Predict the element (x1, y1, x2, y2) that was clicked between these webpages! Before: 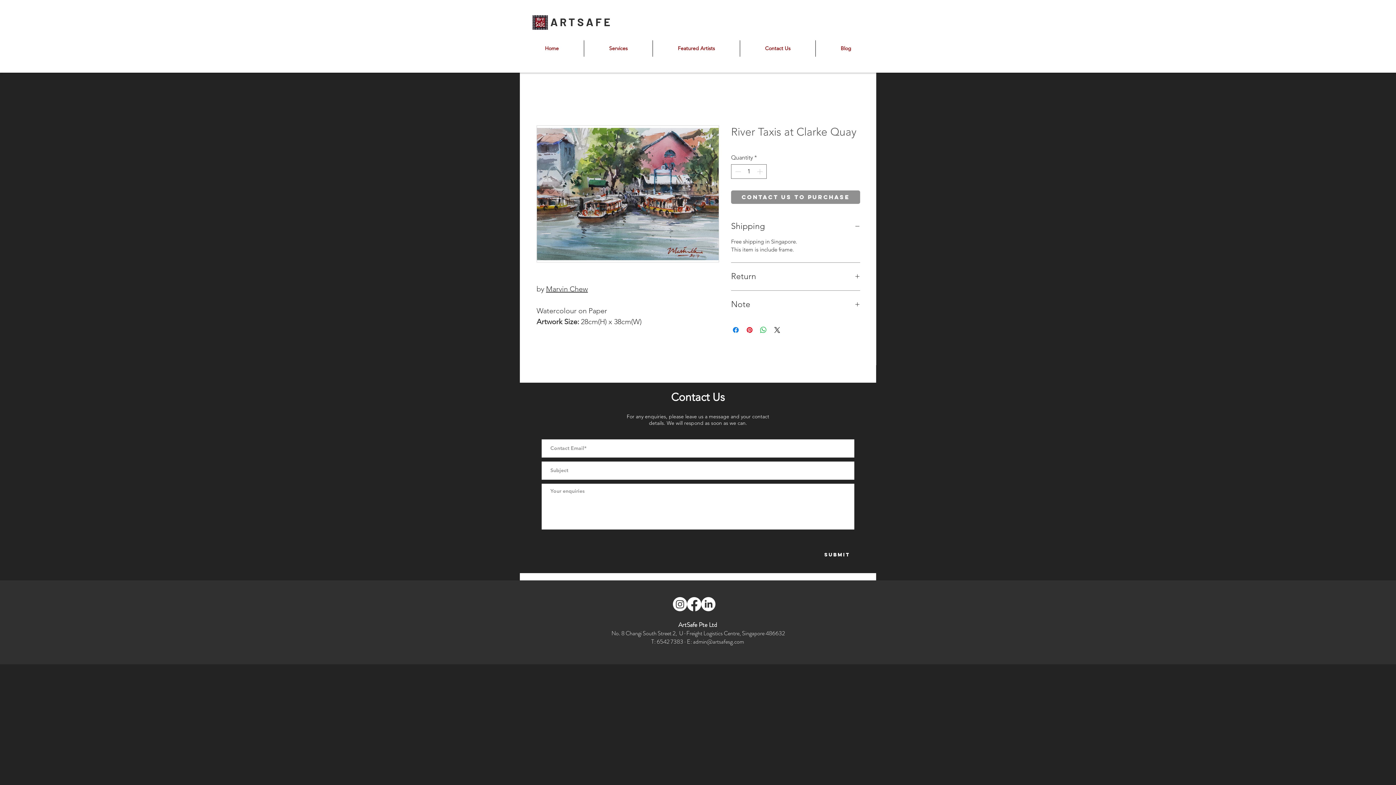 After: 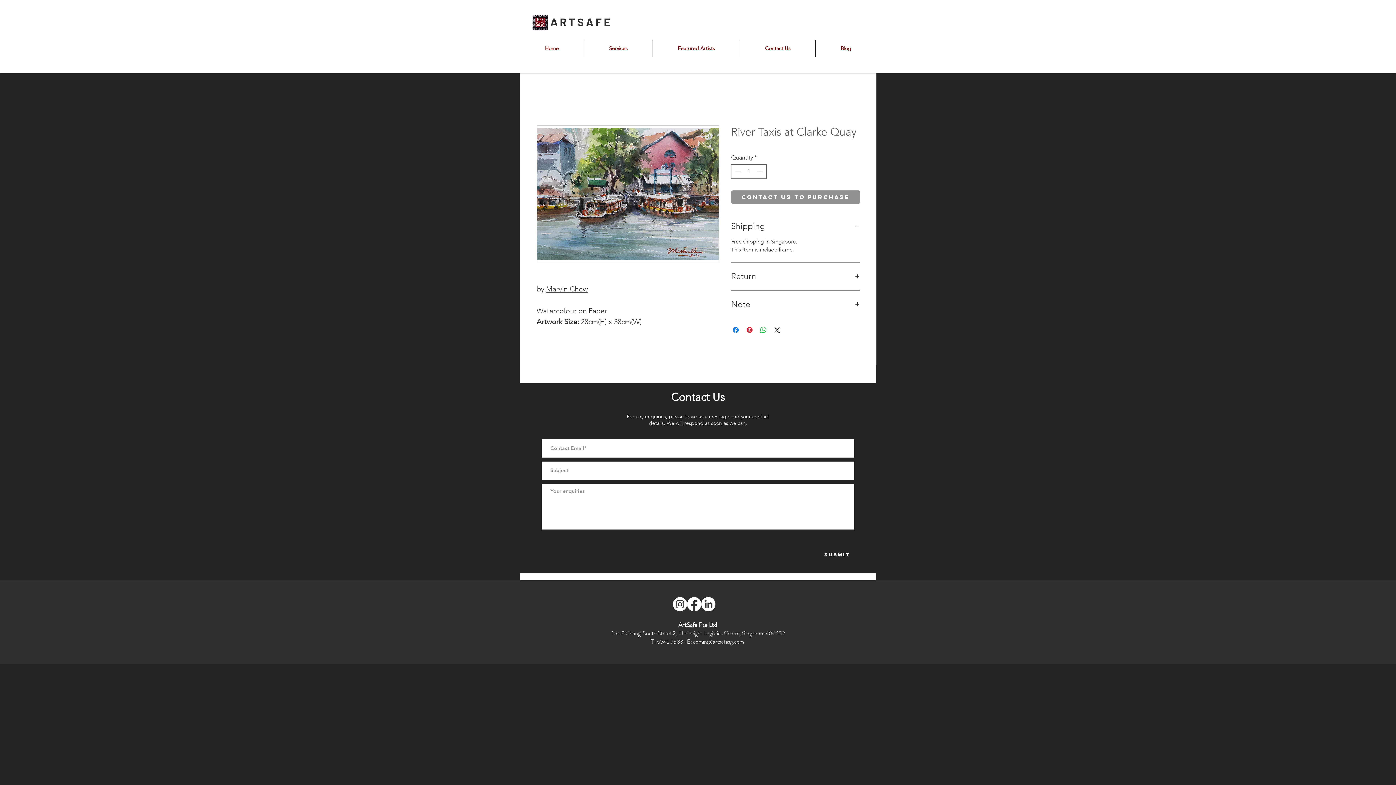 Action: bbox: (701, 597, 715, 611) label: LinkedIn